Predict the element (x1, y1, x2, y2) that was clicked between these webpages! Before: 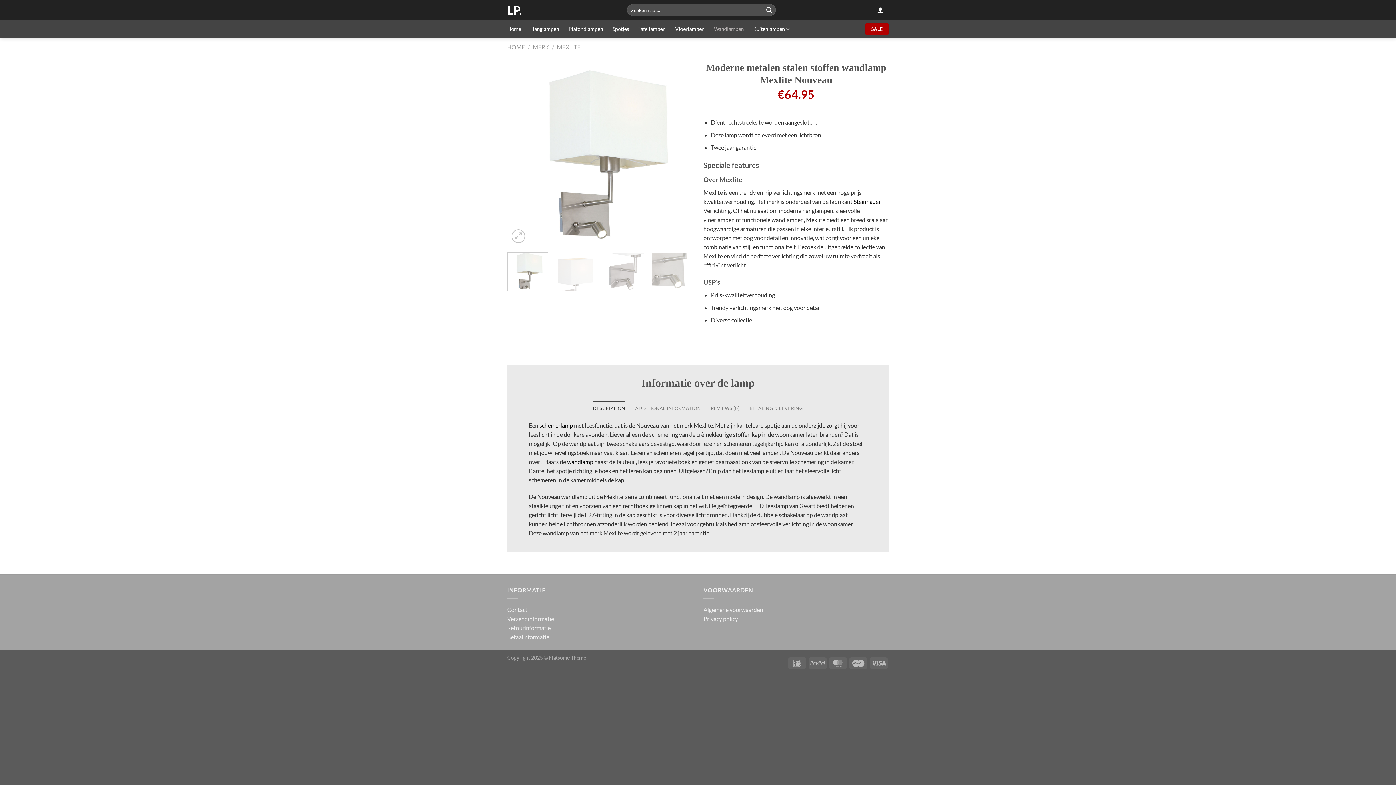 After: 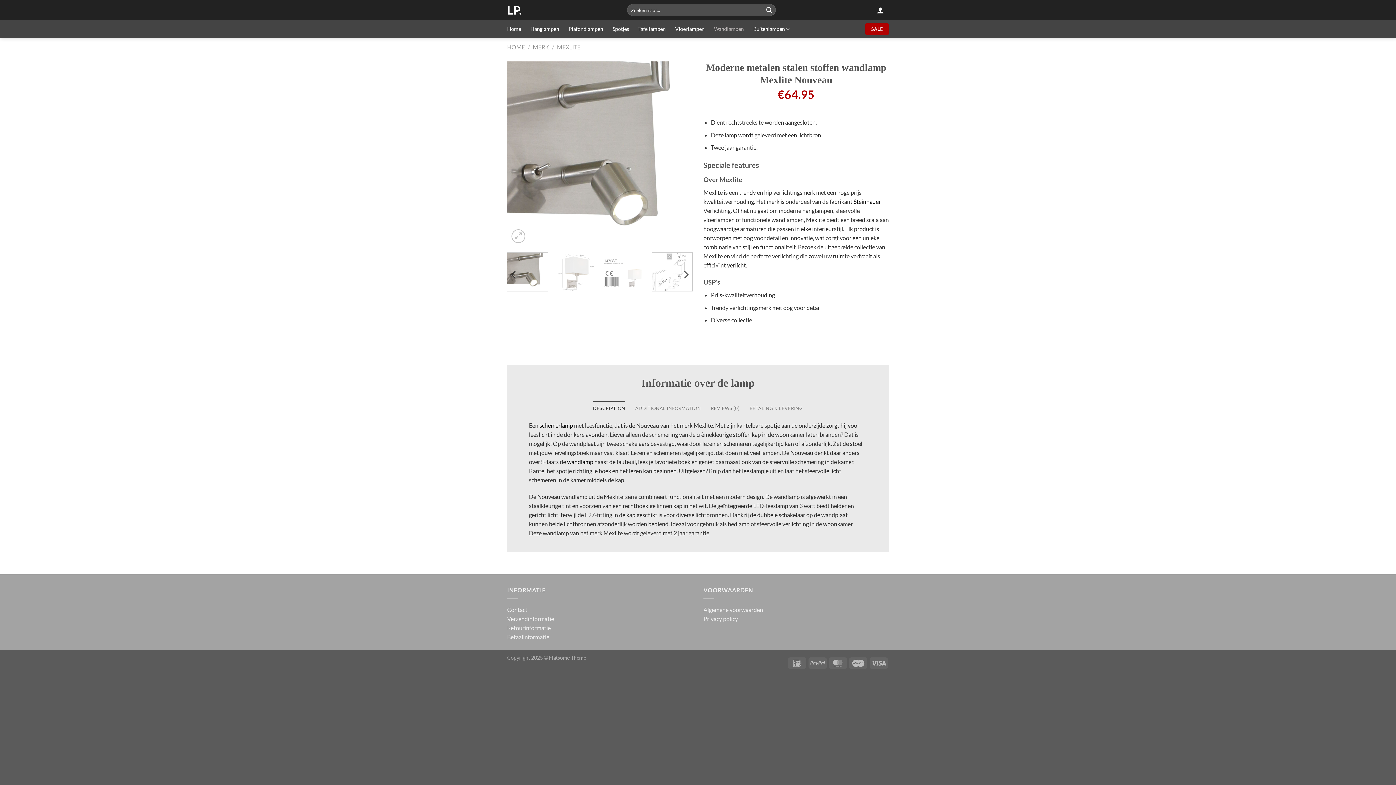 Action: bbox: (651, 252, 692, 291)